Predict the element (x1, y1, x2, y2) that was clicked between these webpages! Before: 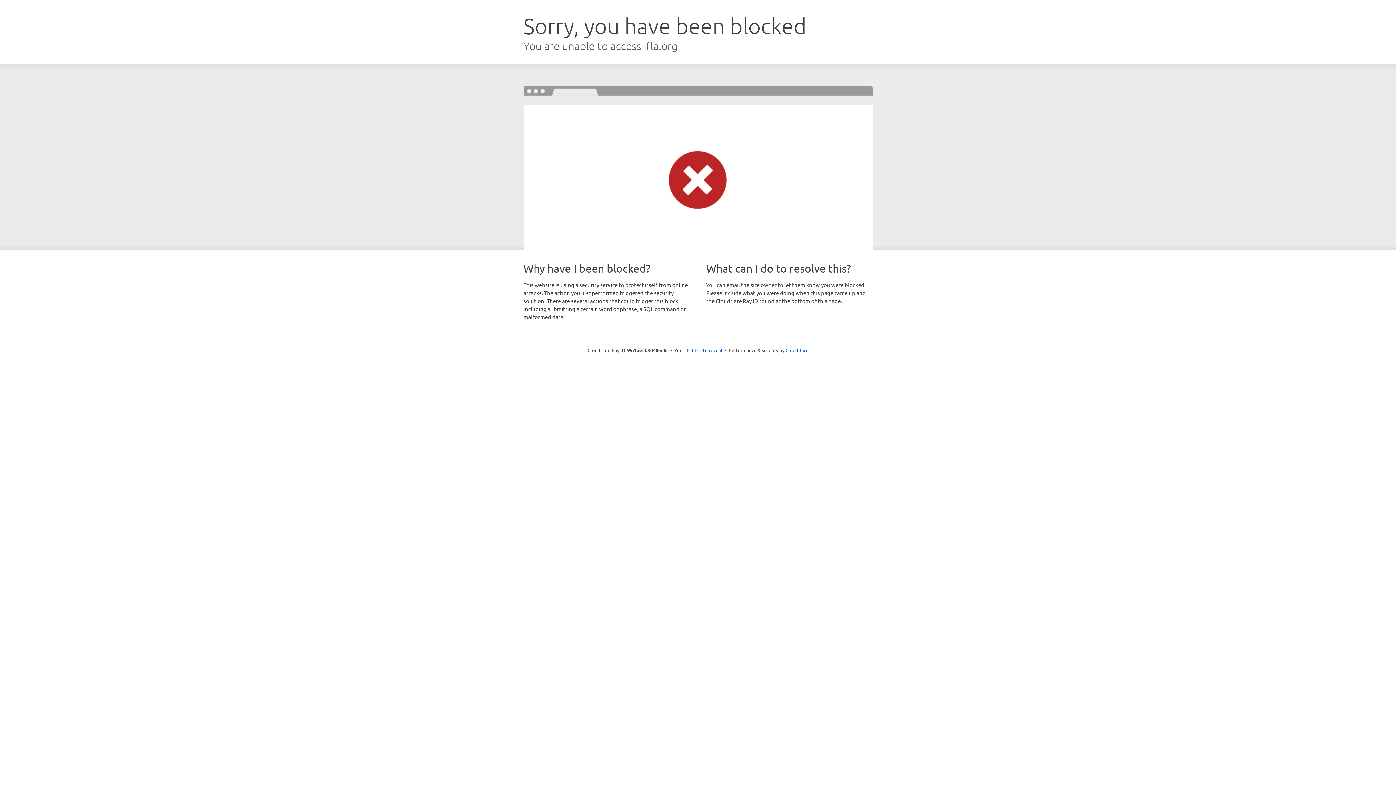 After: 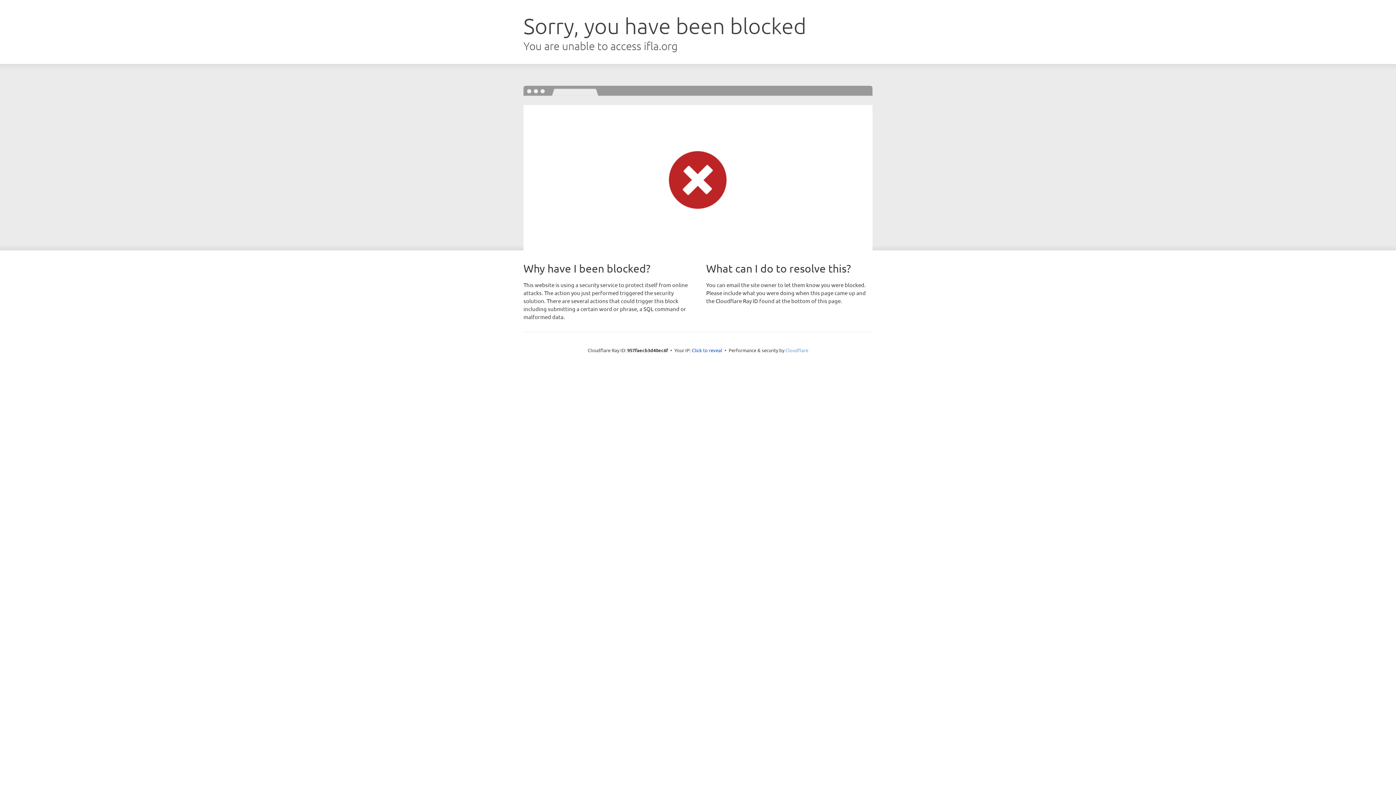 Action: bbox: (785, 347, 808, 353) label: Cloudflare